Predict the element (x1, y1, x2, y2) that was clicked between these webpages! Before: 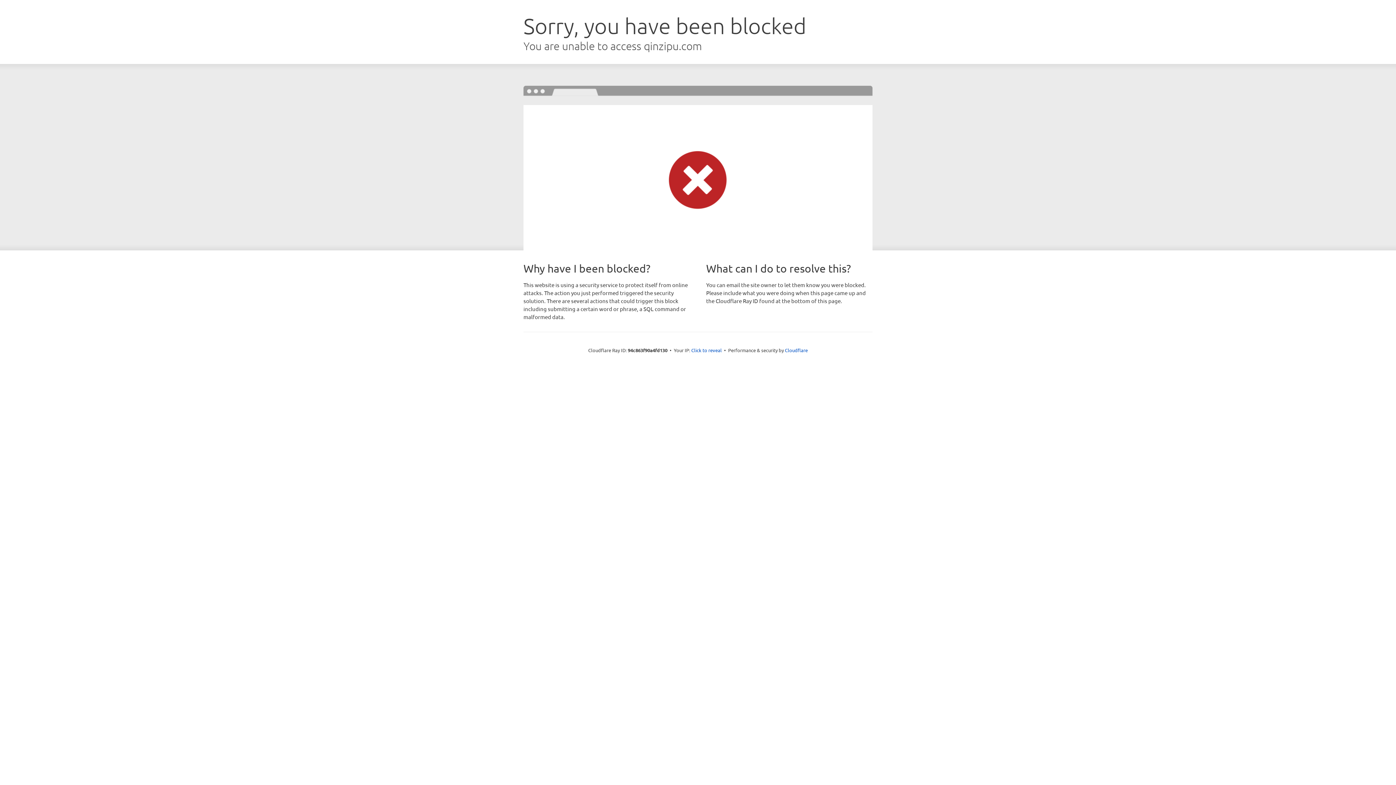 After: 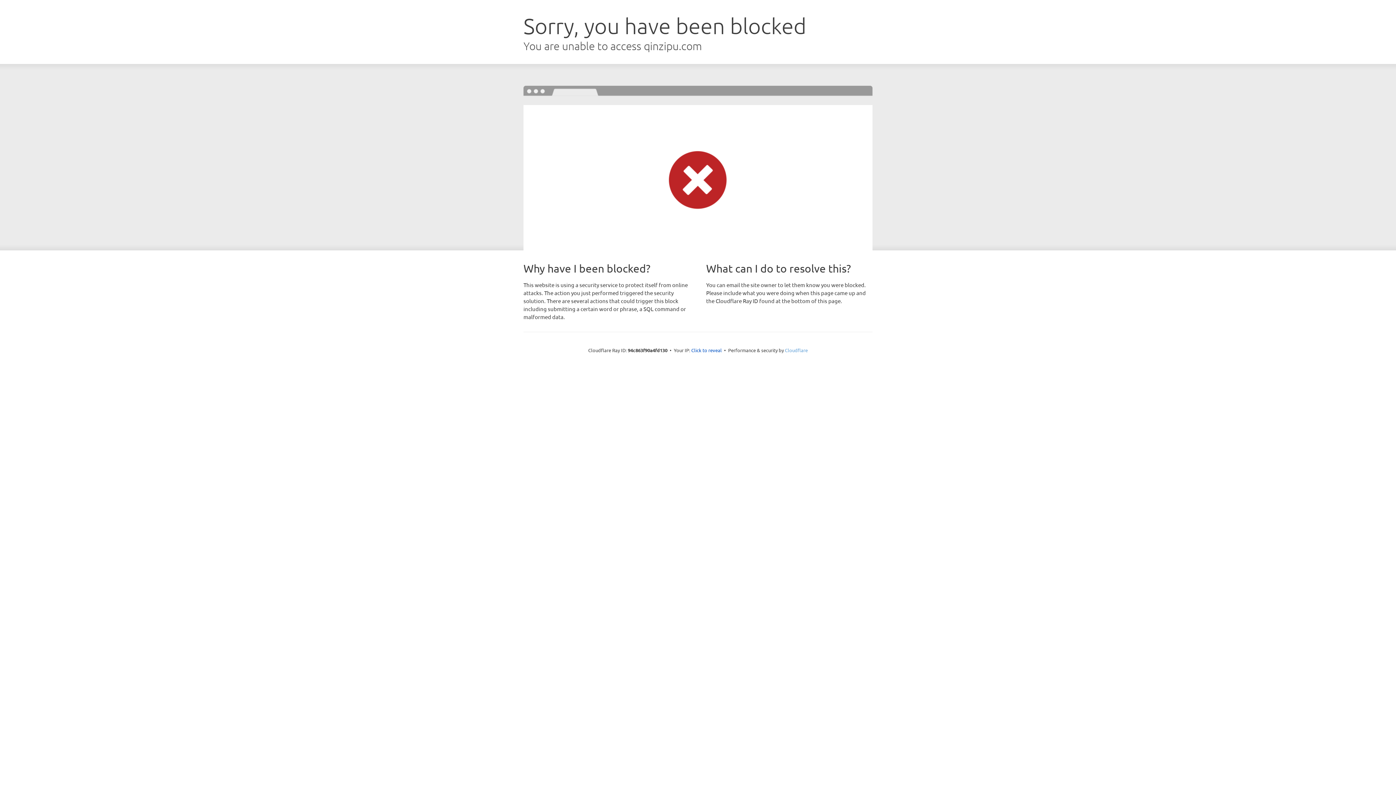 Action: bbox: (785, 347, 808, 353) label: Cloudflare